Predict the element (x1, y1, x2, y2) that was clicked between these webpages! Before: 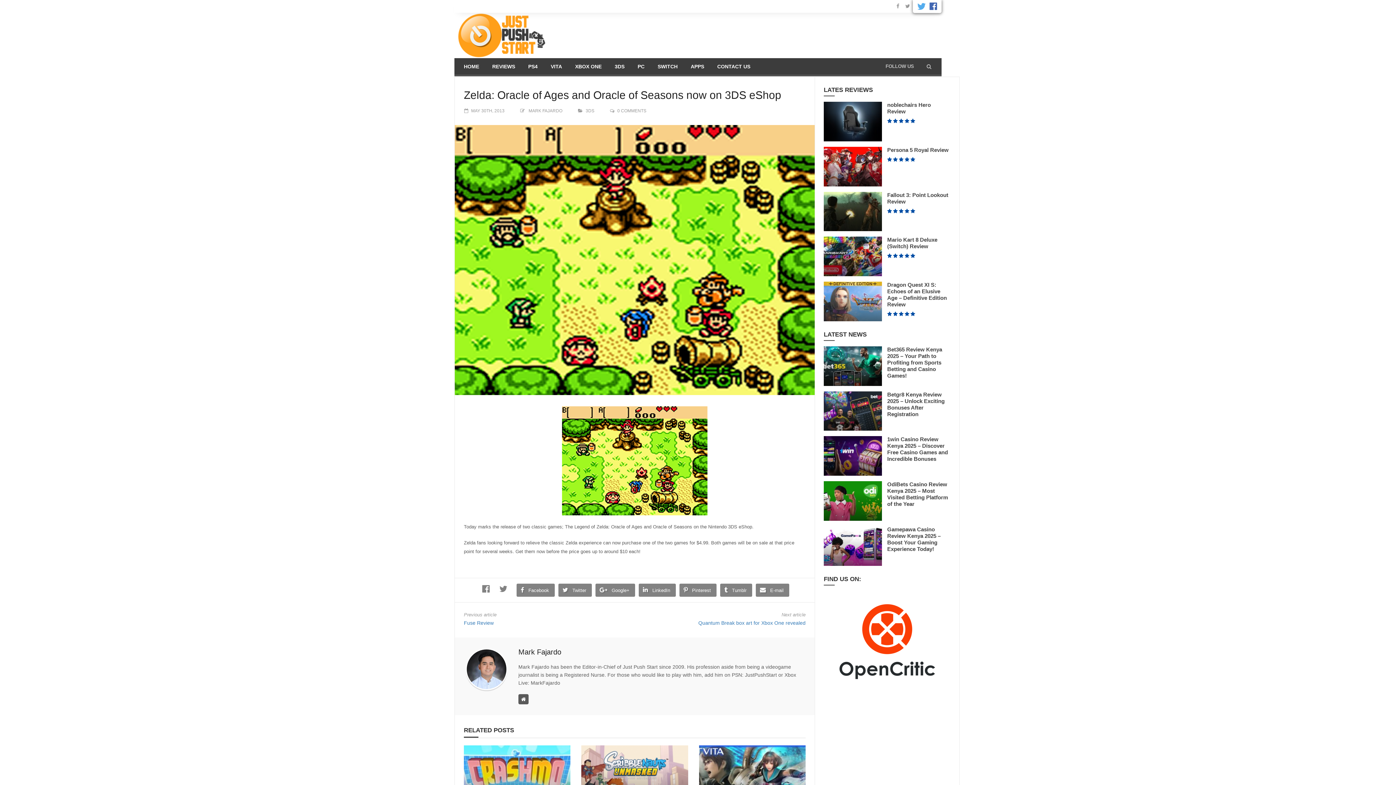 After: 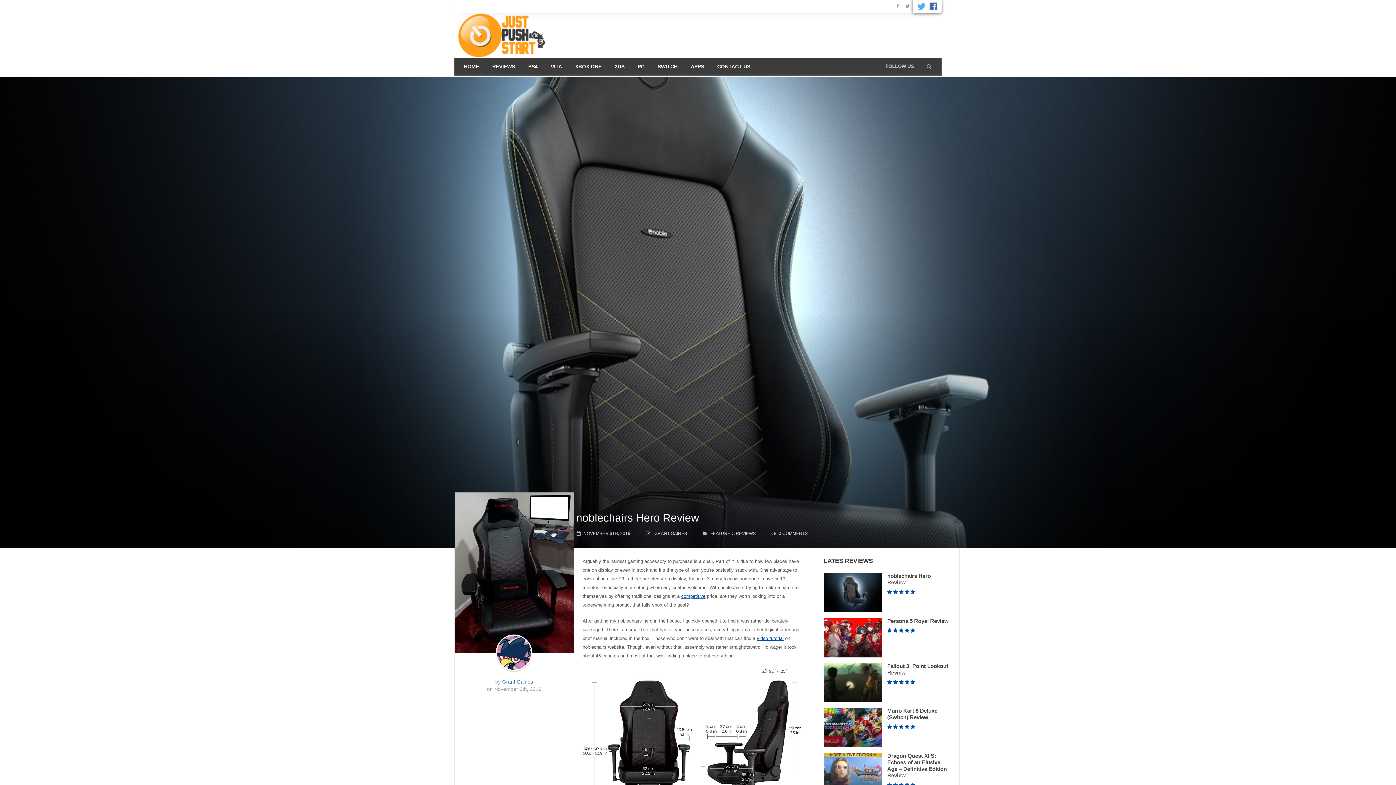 Action: bbox: (824, 101, 882, 141)